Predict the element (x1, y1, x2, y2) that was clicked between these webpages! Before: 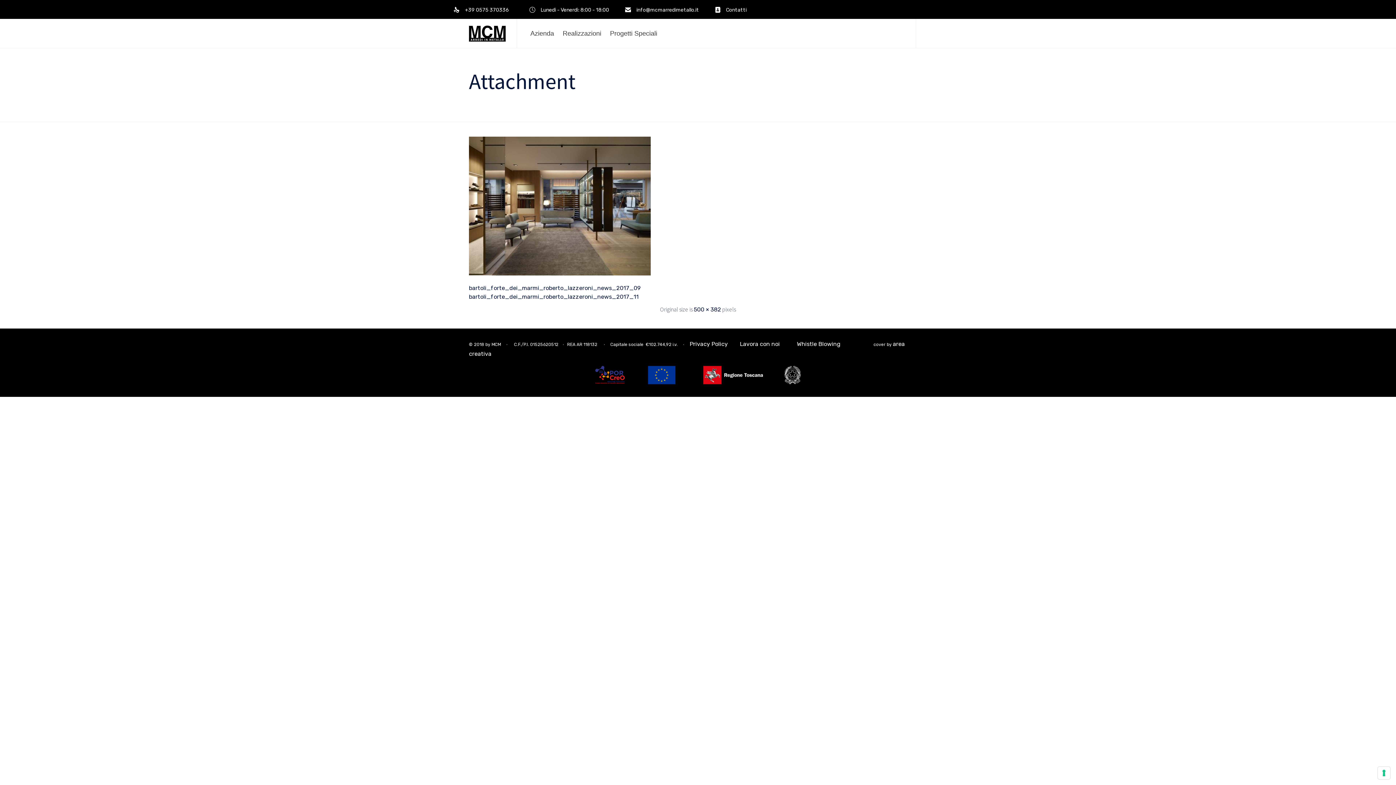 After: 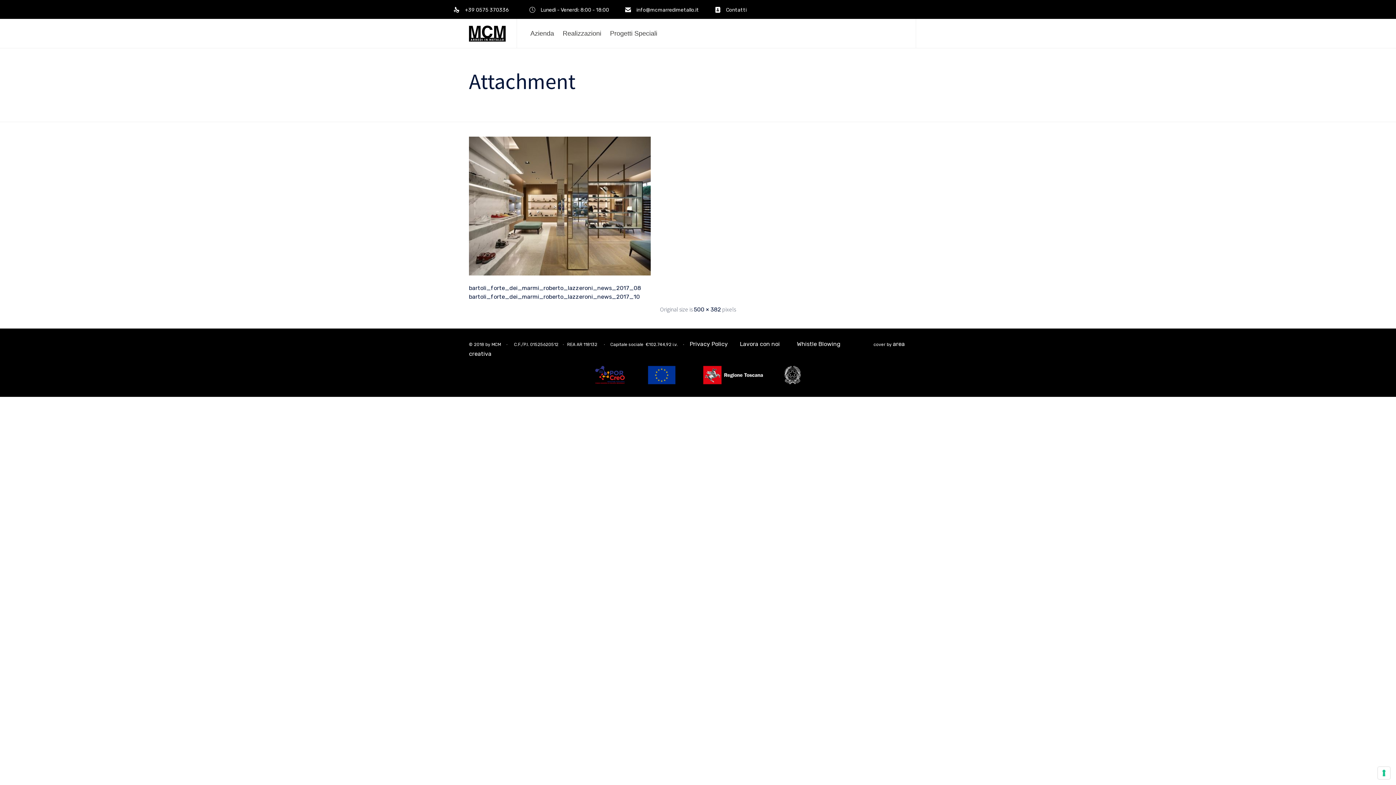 Action: bbox: (469, 284, 641, 292) label: bartoli_forte_dei_marmi_roberto_lazzeroni_news_2017_09